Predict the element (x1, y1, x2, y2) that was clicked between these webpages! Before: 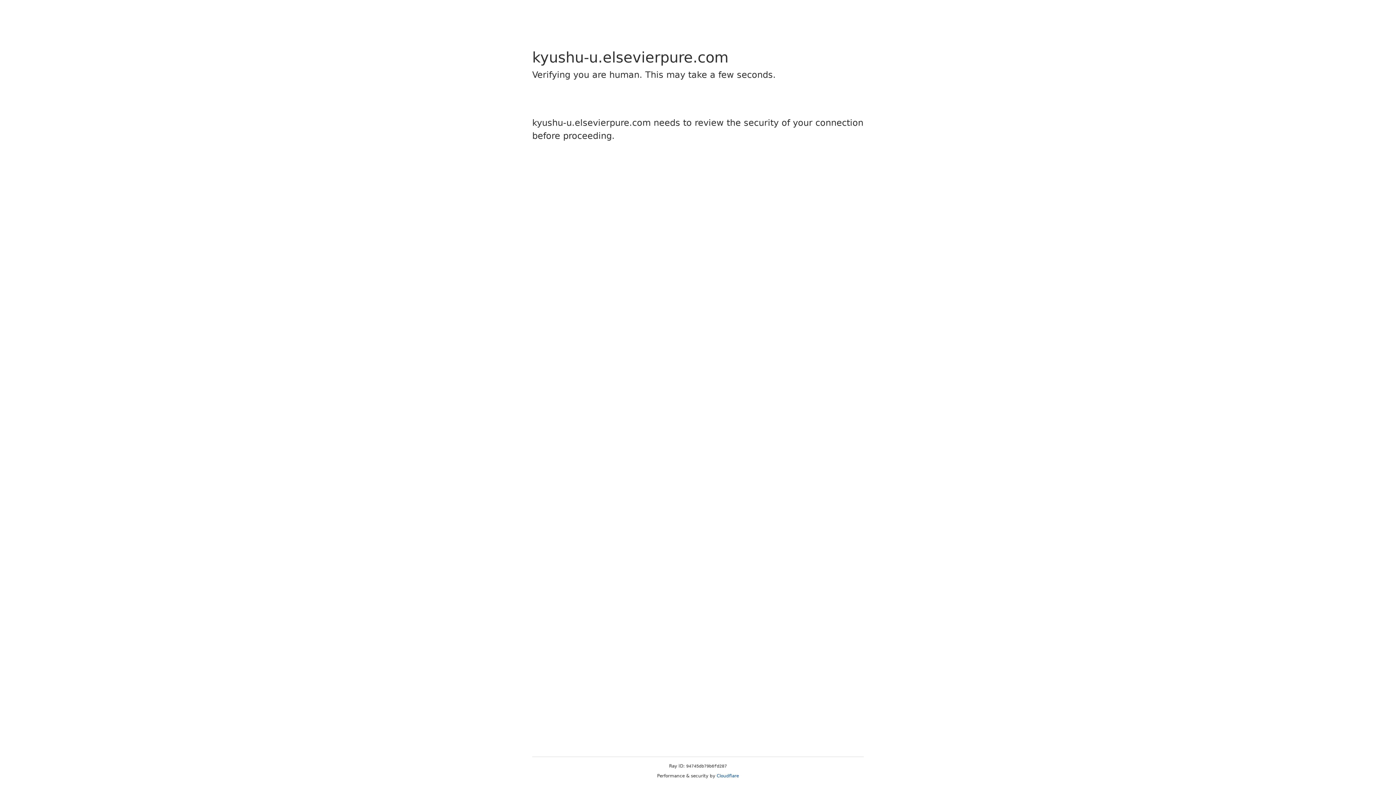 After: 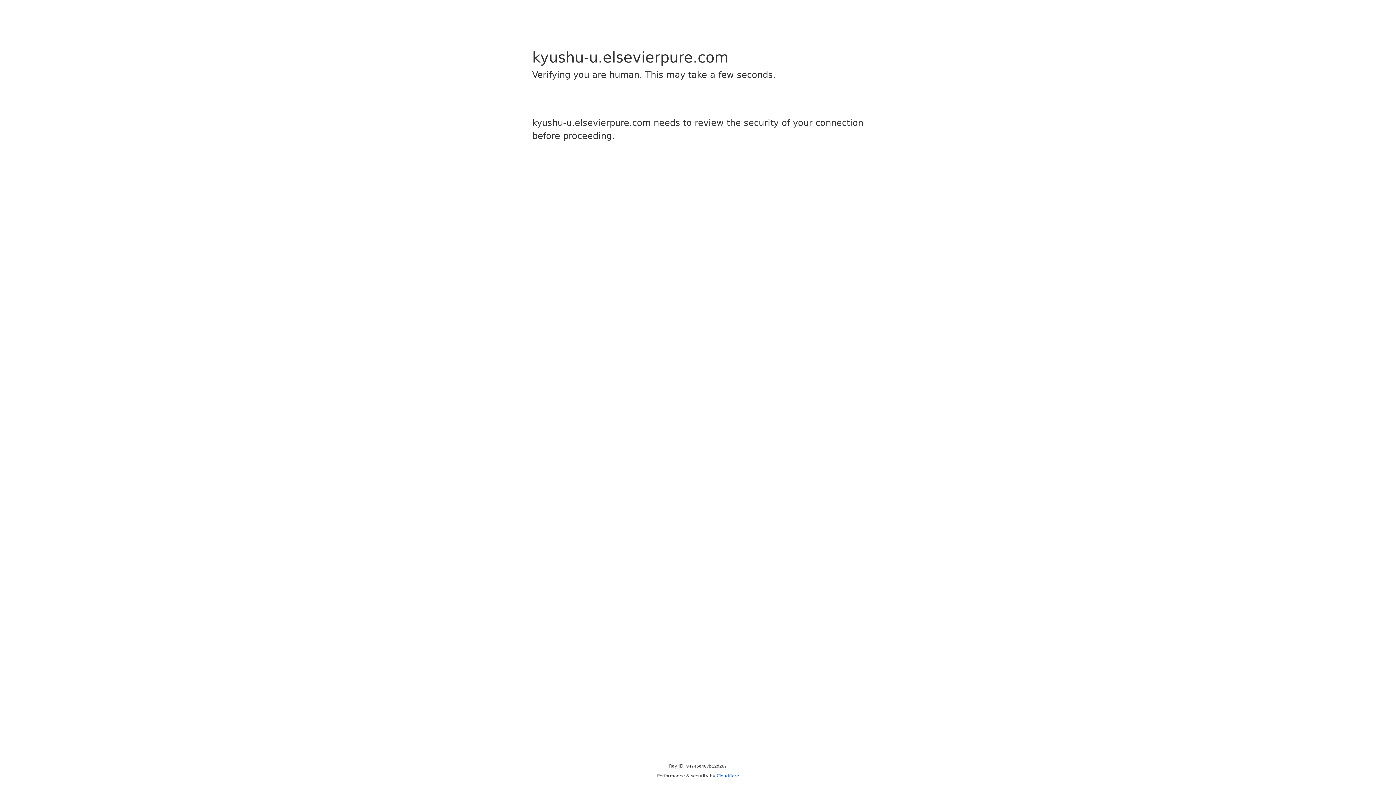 Action: bbox: (716, 773, 739, 778) label: Cloudflare